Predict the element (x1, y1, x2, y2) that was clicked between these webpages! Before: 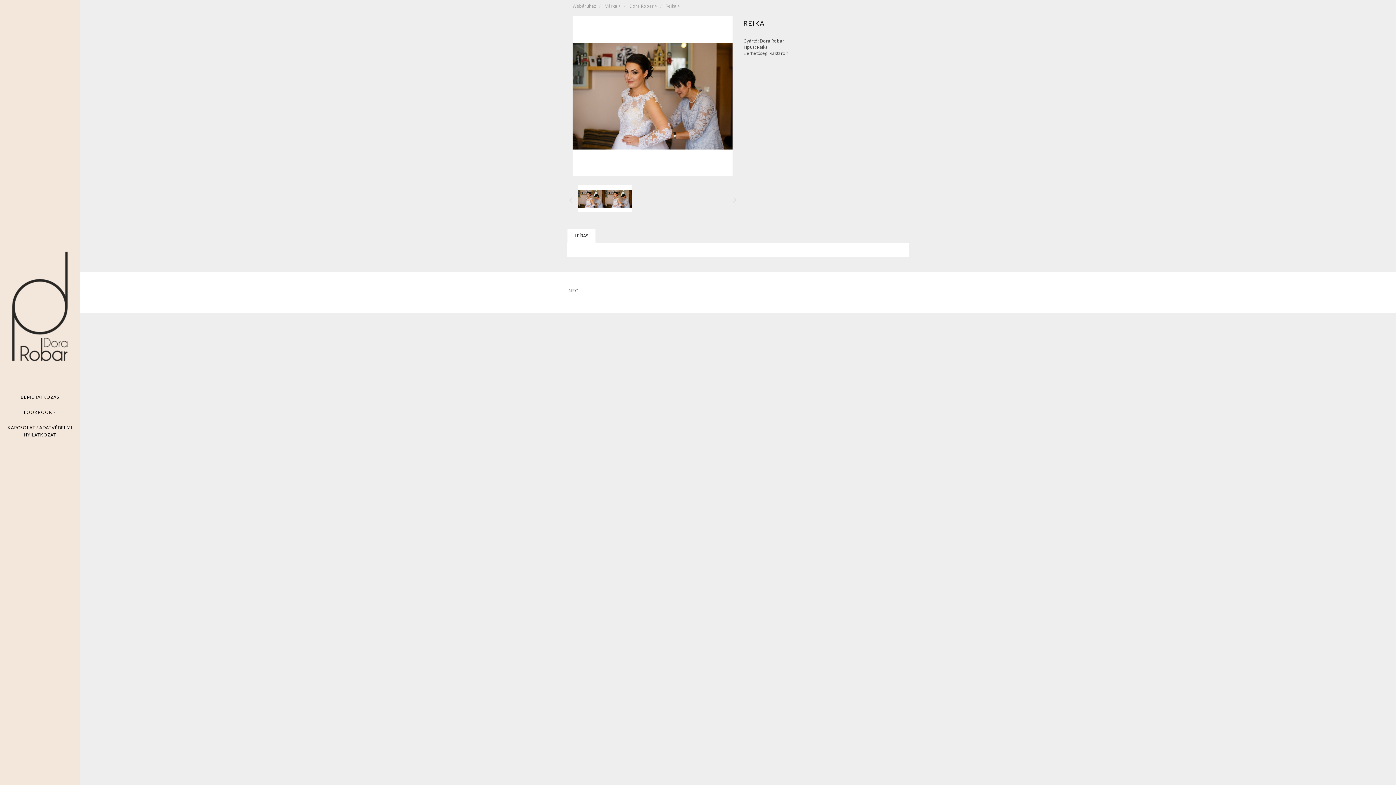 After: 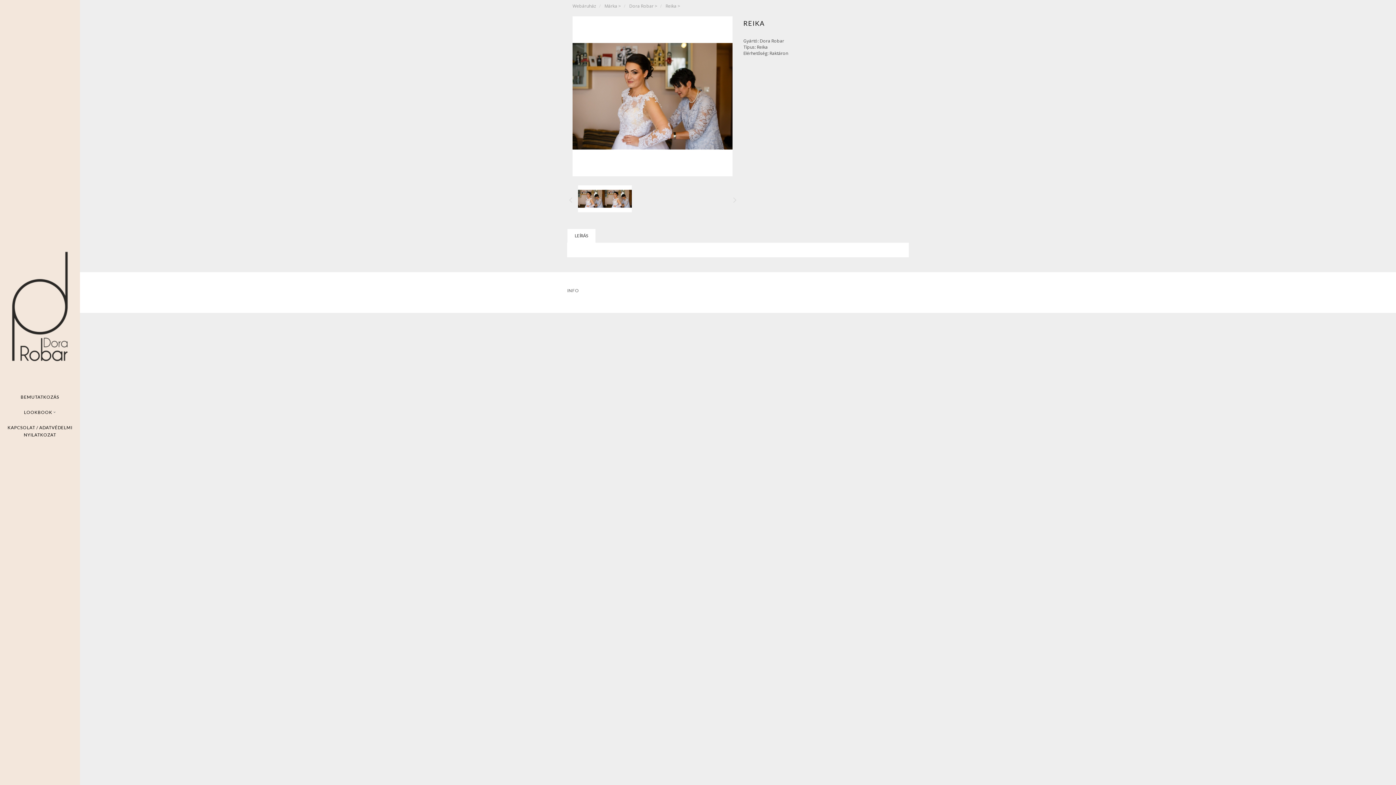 Action: bbox: (567, 228, 596, 242) label: LEÍRÁS